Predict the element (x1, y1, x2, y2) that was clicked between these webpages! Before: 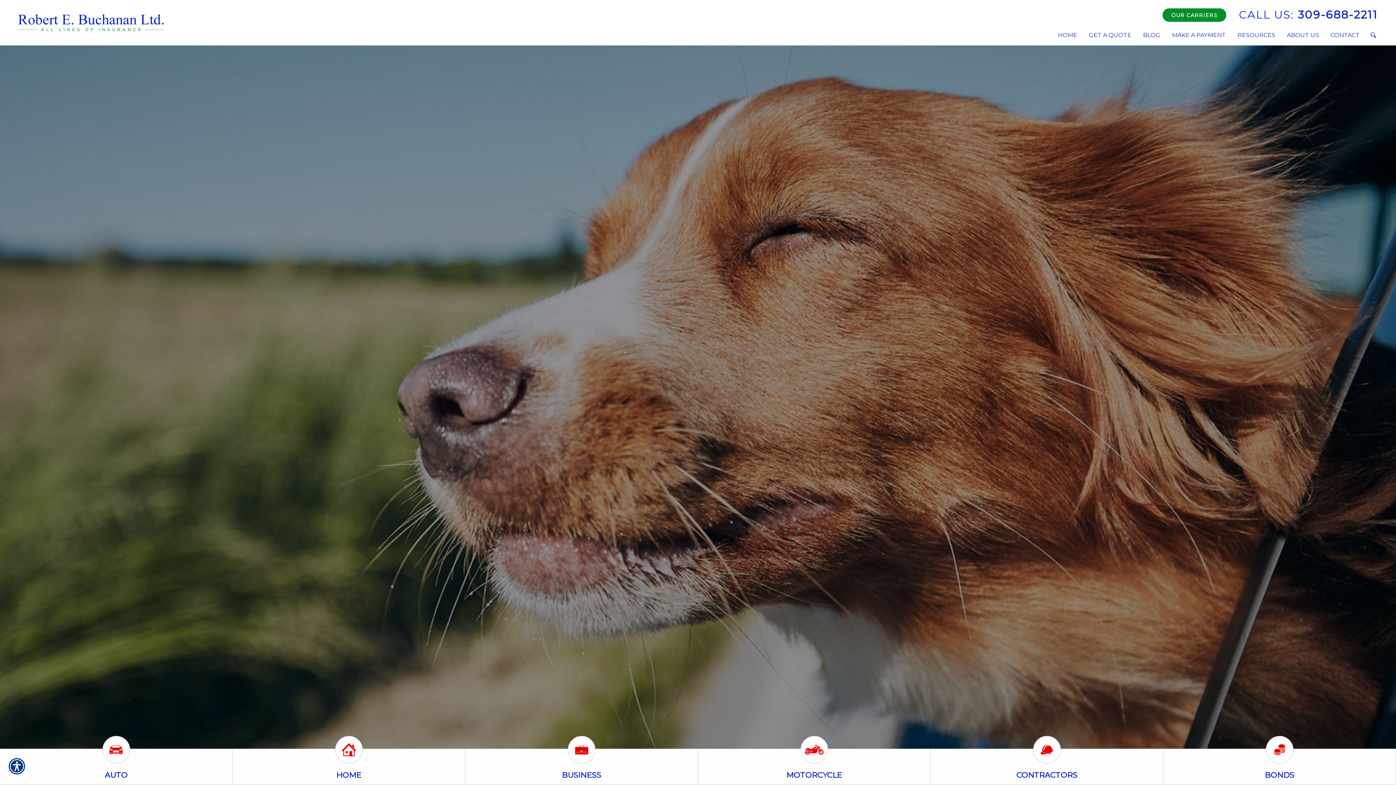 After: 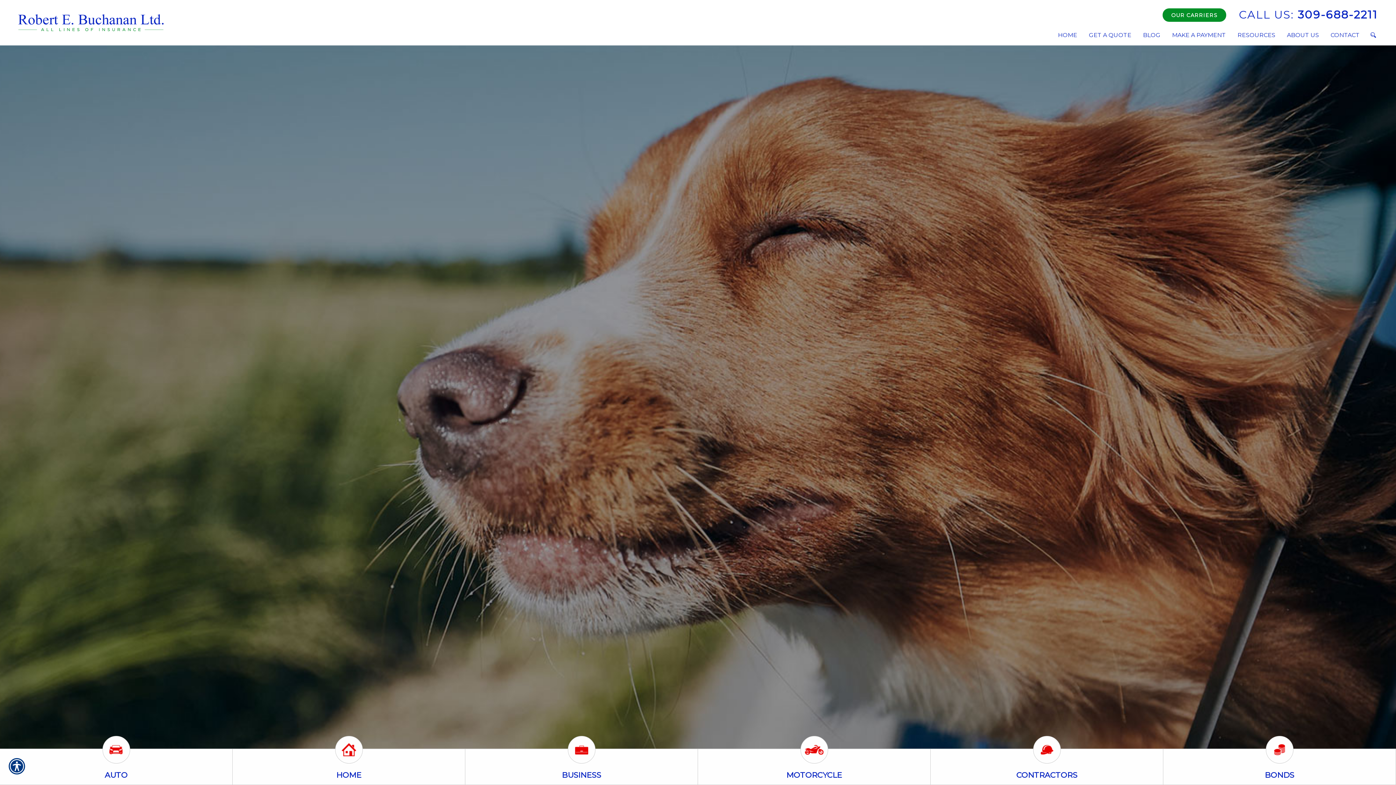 Action: bbox: (18, 10, 163, 35)